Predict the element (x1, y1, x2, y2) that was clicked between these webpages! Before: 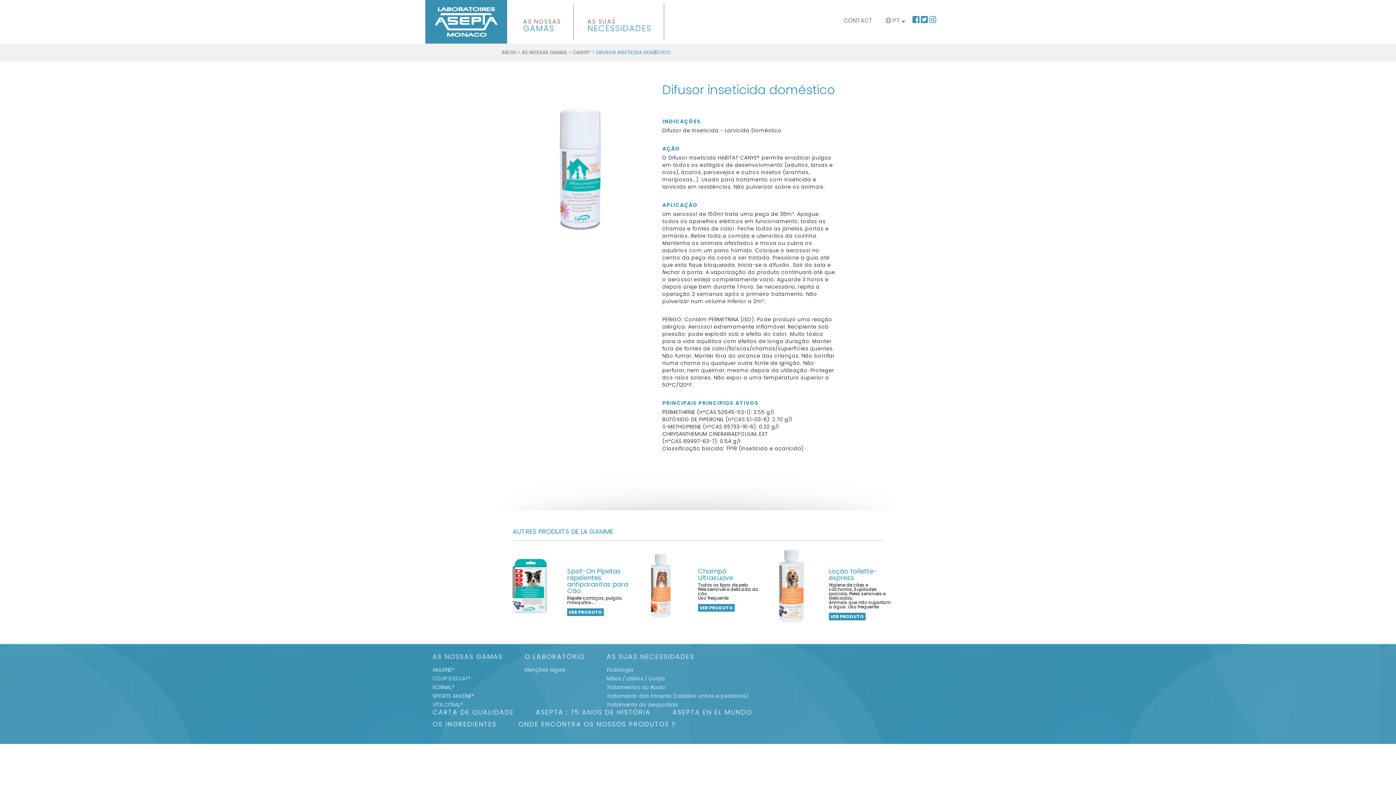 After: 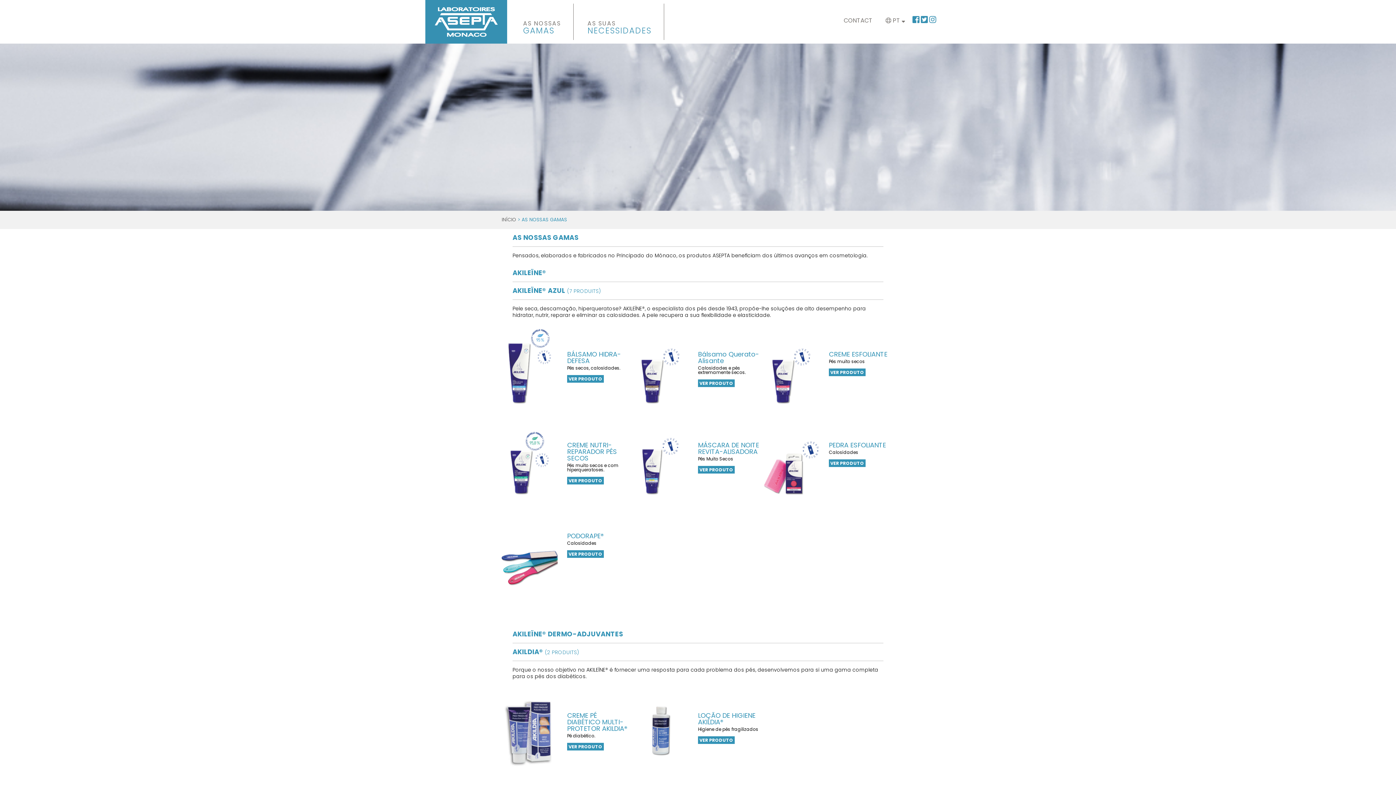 Action: label: AS NOSSAS
GAMAS bbox: (510, 3, 573, 40)